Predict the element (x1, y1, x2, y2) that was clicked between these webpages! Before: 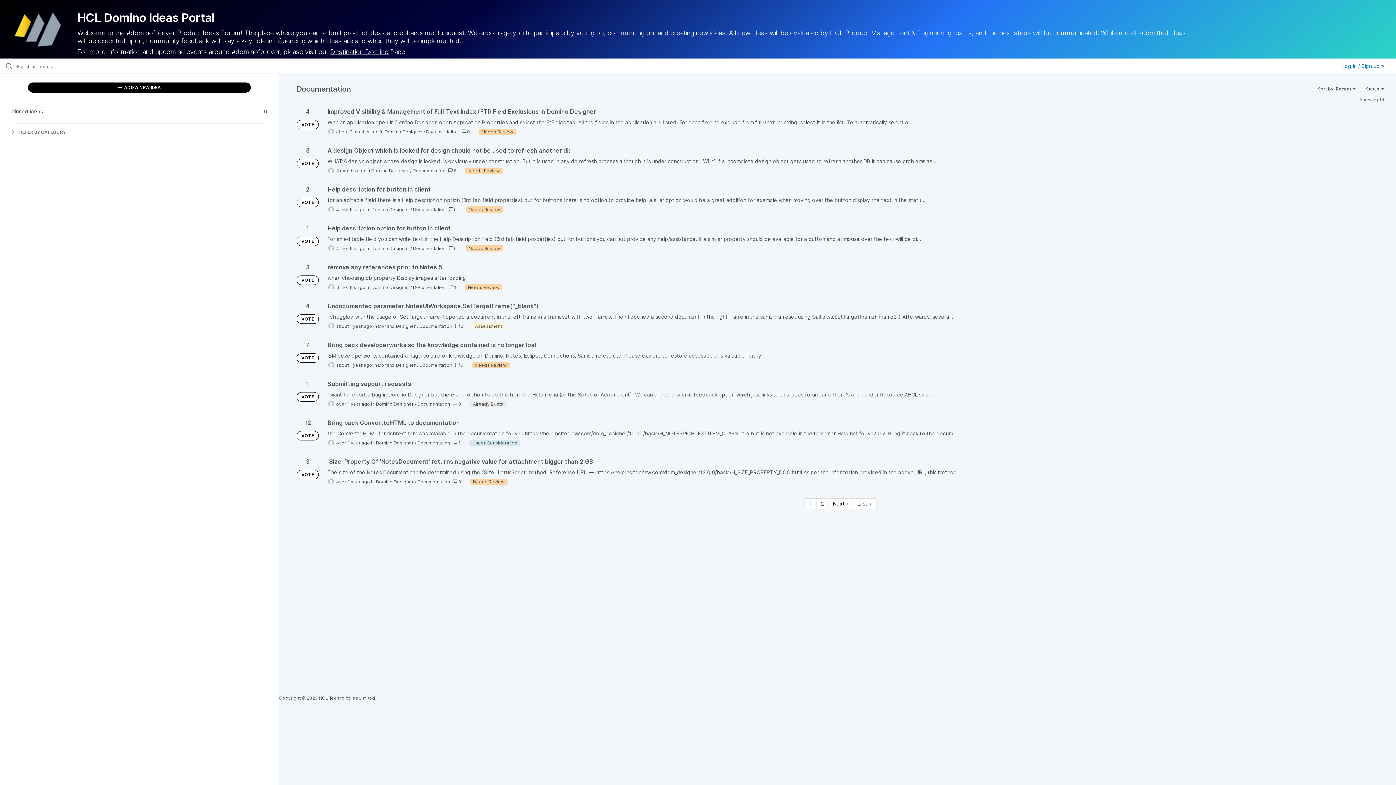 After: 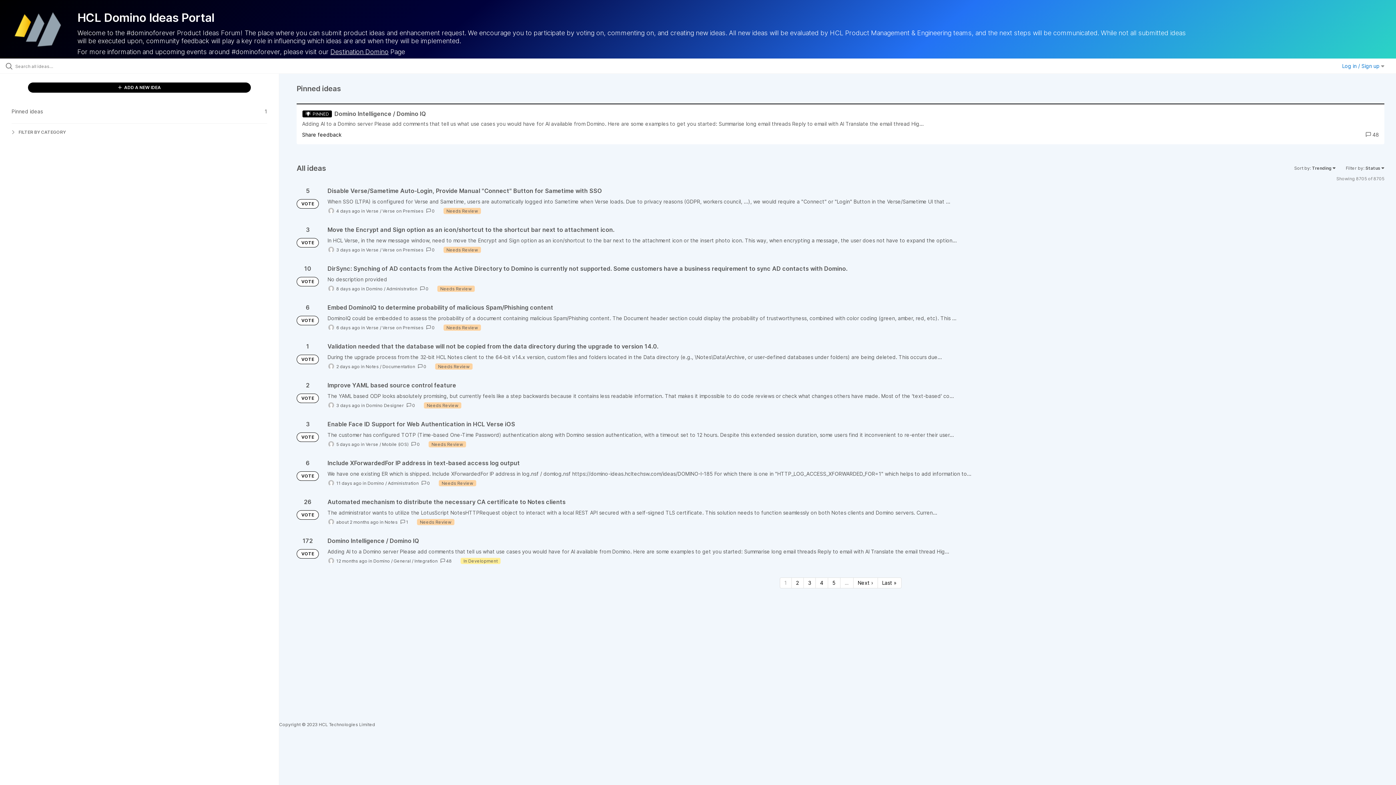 Action: bbox: (0, 0, 75, 58)